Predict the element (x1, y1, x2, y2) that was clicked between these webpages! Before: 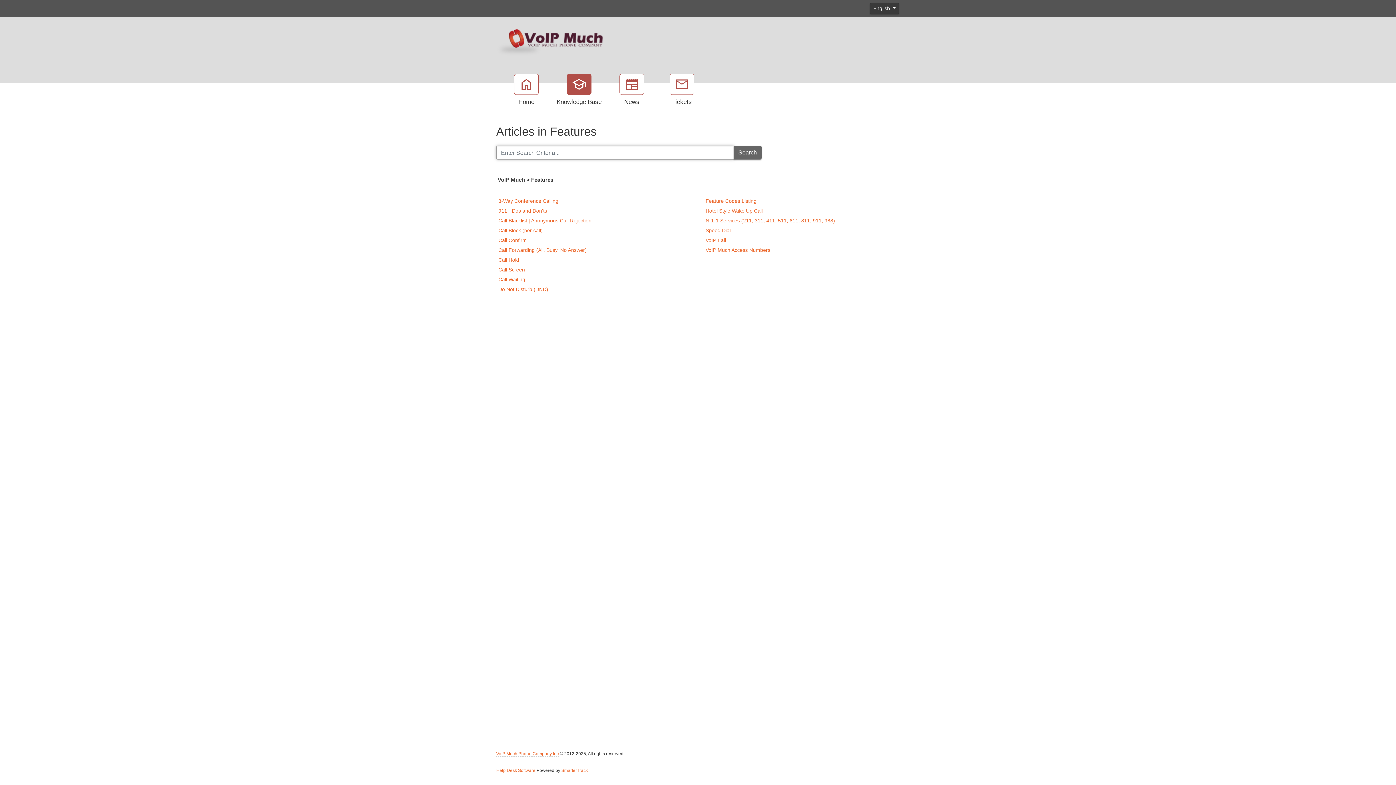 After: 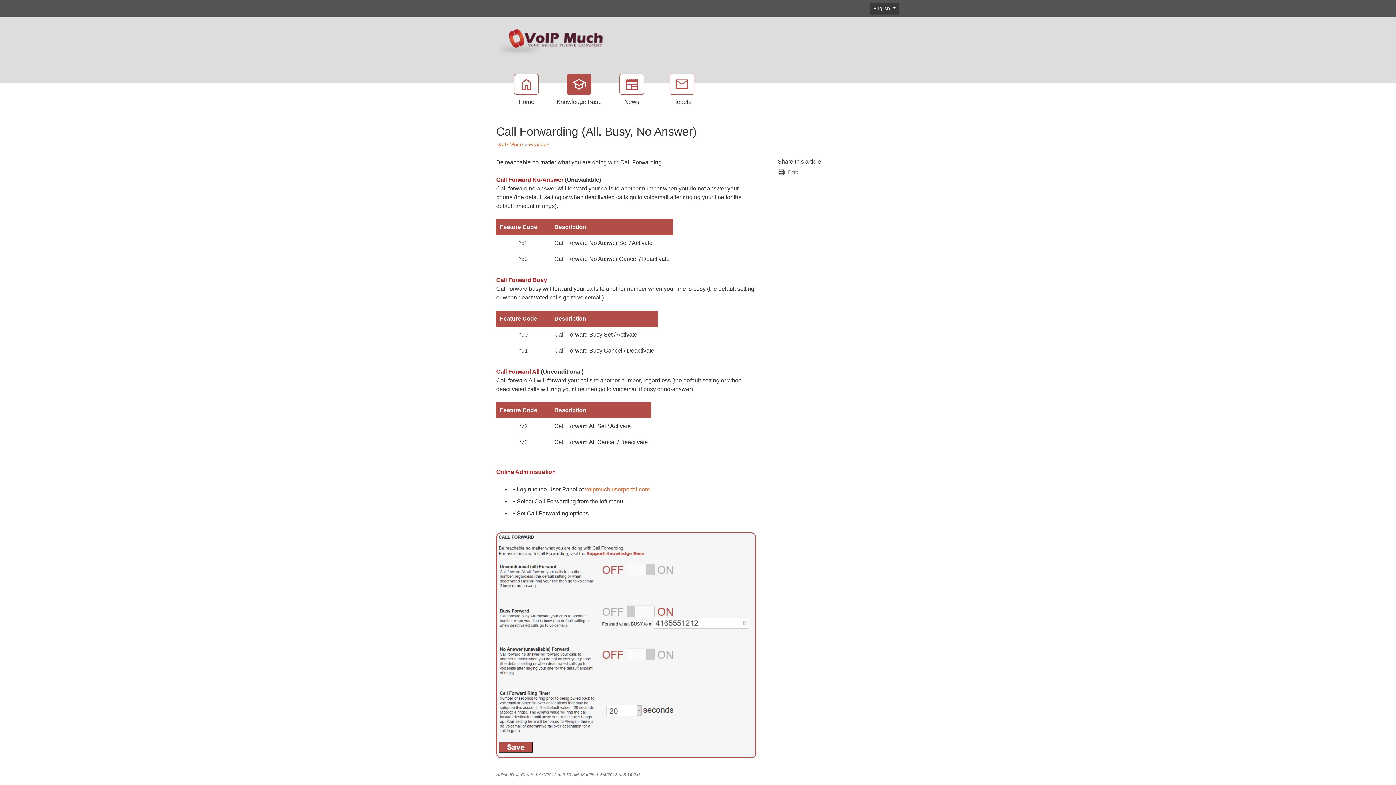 Action: label: Call Forwarding (All, Busy, No Answer) bbox: (498, 247, 586, 253)